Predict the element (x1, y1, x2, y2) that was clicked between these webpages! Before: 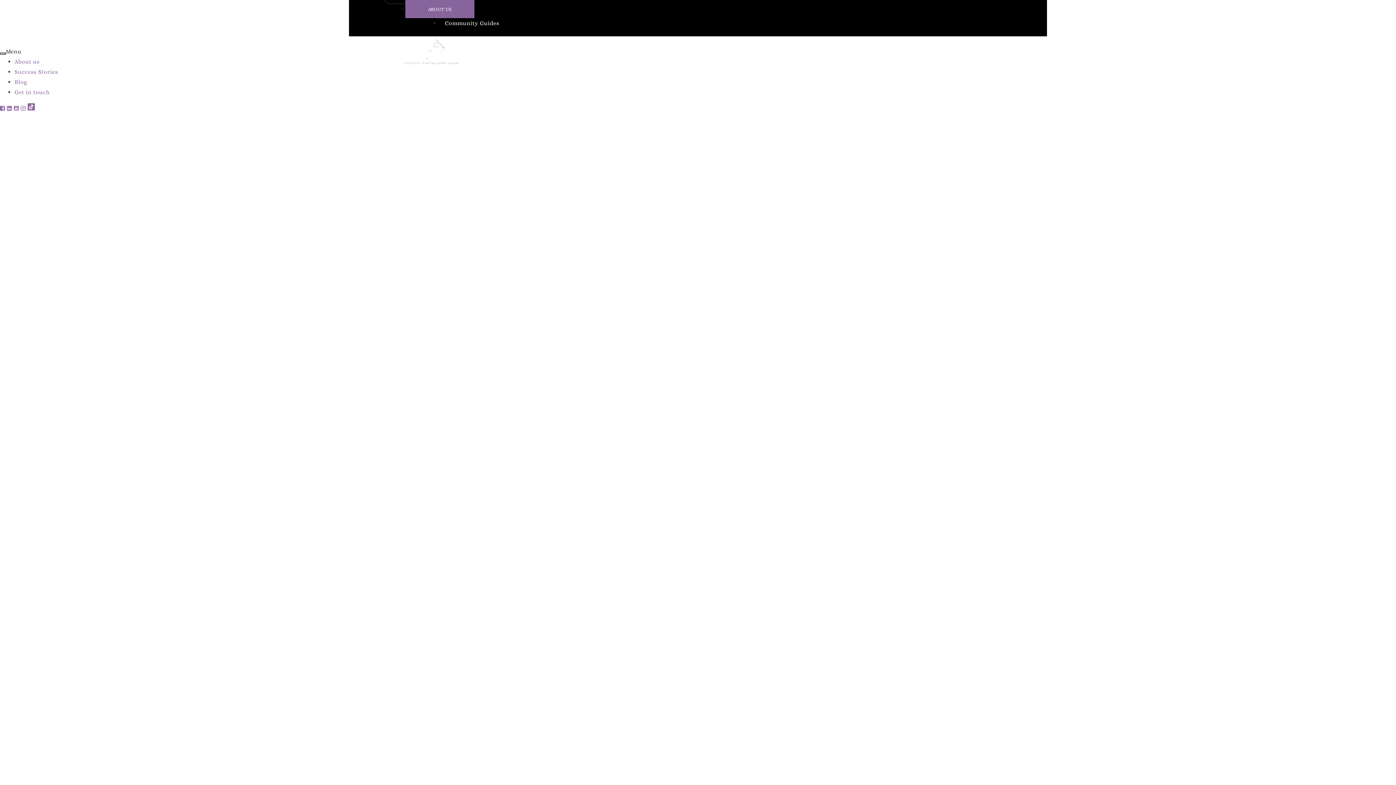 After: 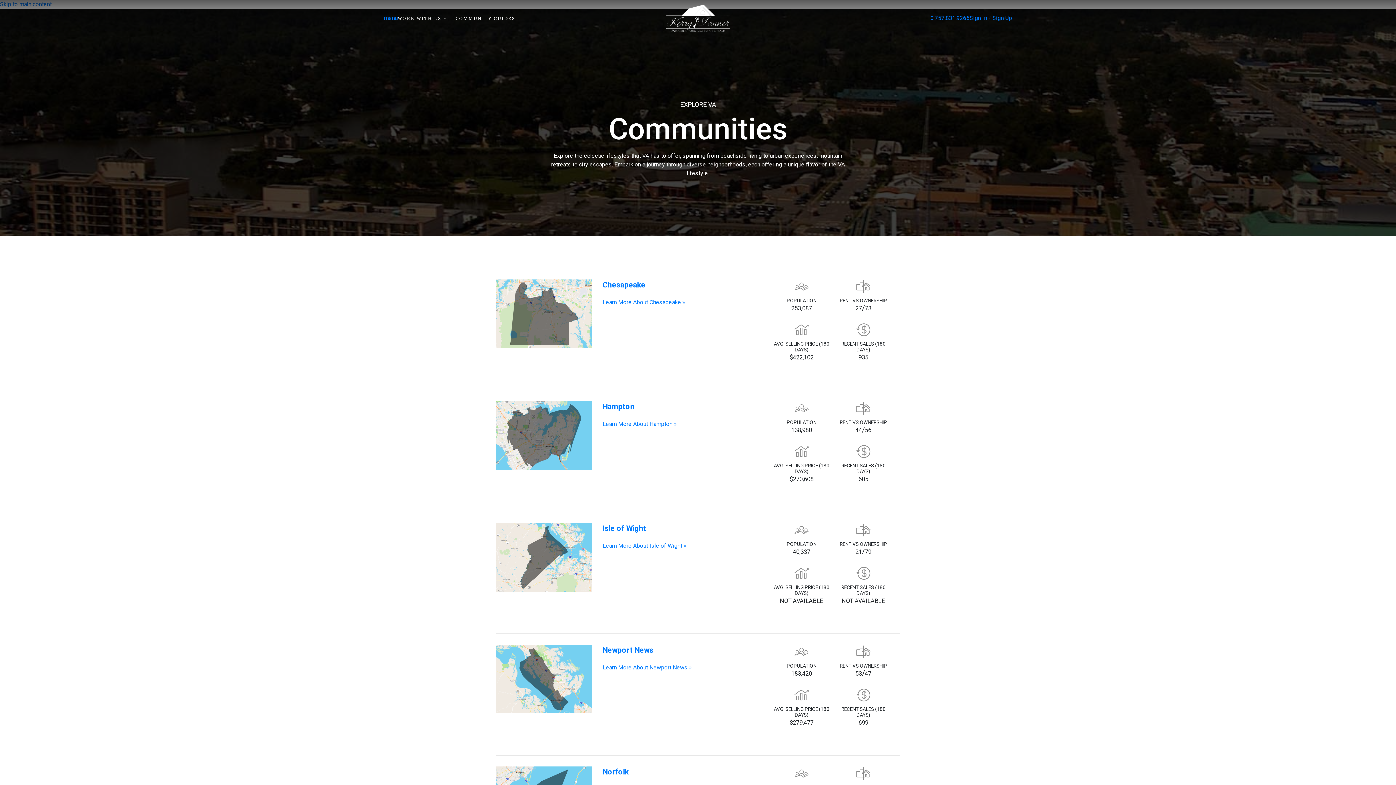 Action: bbox: (440, 16, 504, 29) label: Community Guides